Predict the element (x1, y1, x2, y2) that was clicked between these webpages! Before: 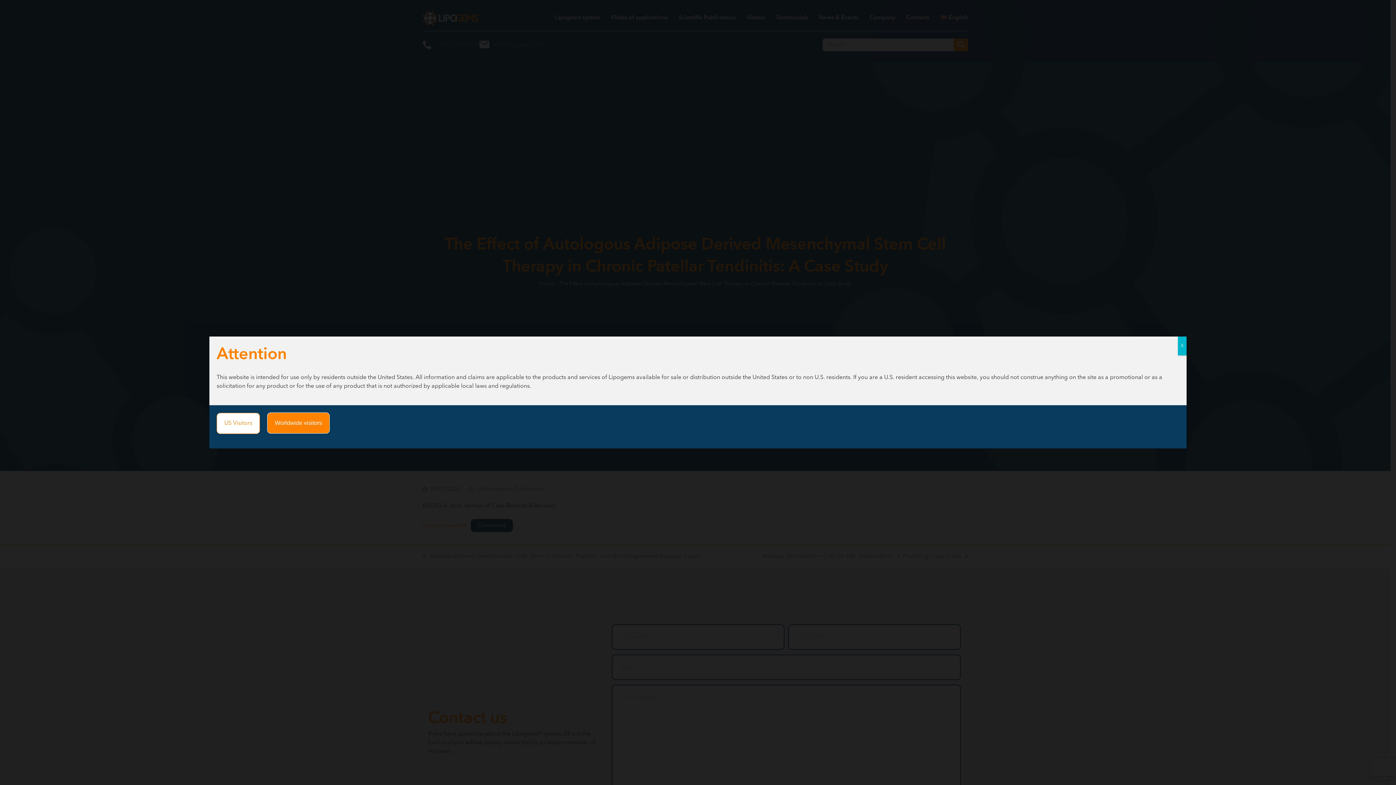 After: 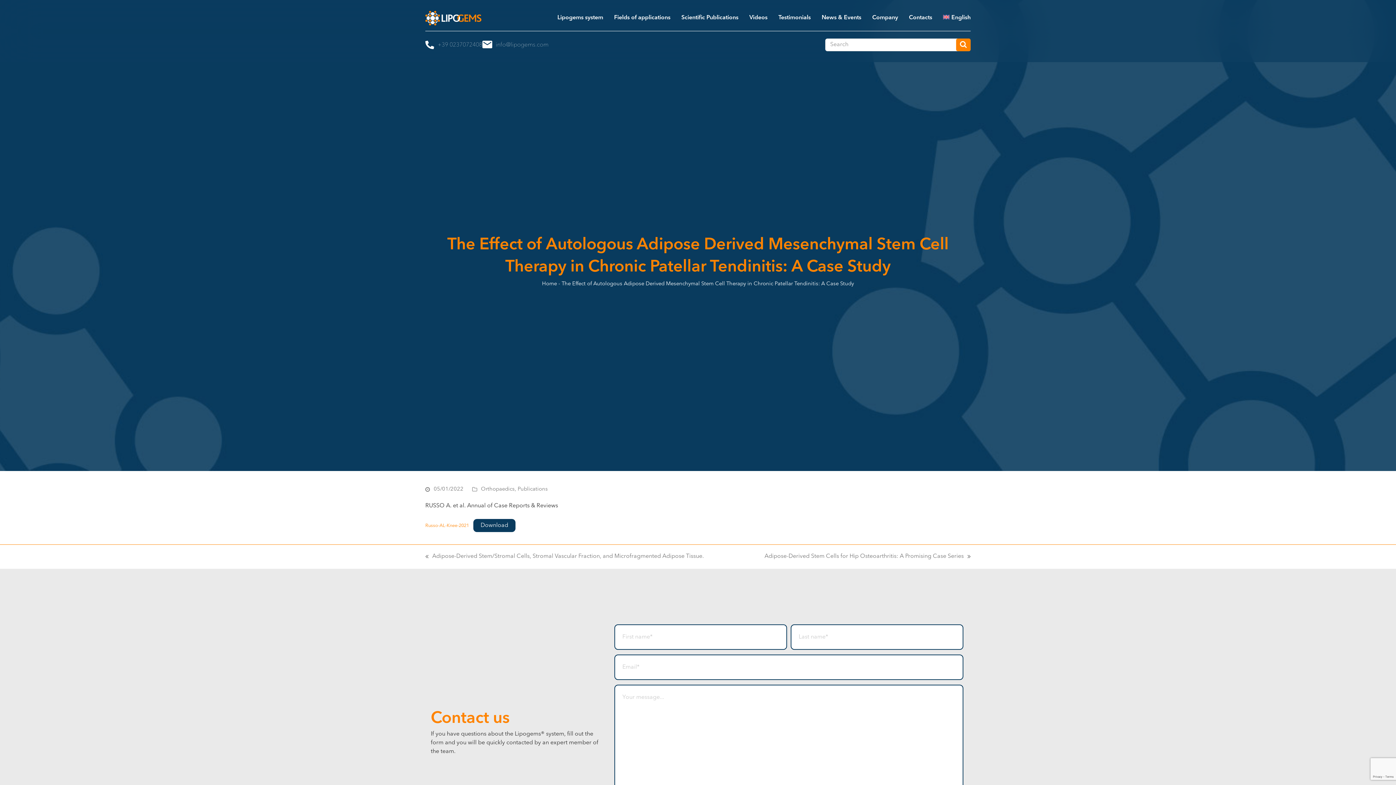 Action: bbox: (1178, 336, 1186, 355) label: Close